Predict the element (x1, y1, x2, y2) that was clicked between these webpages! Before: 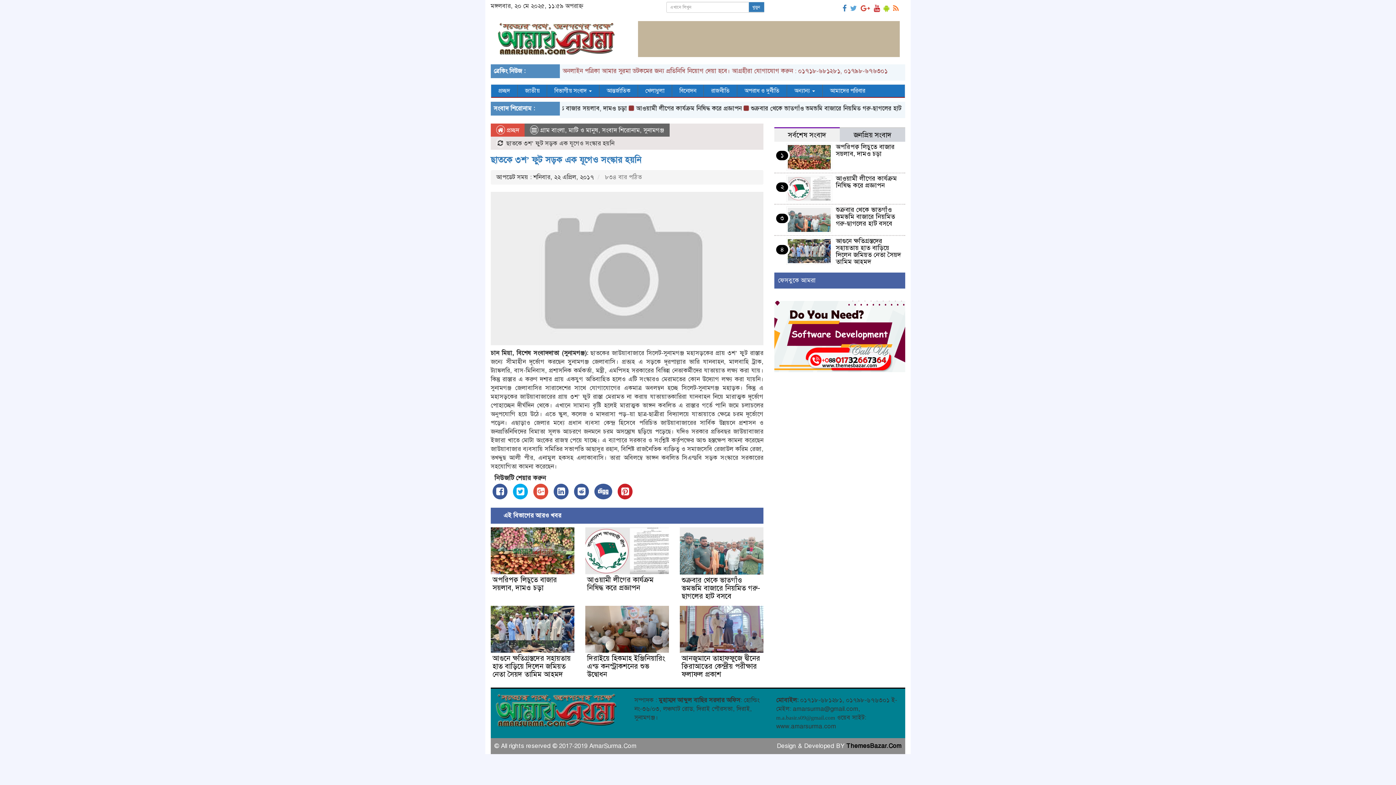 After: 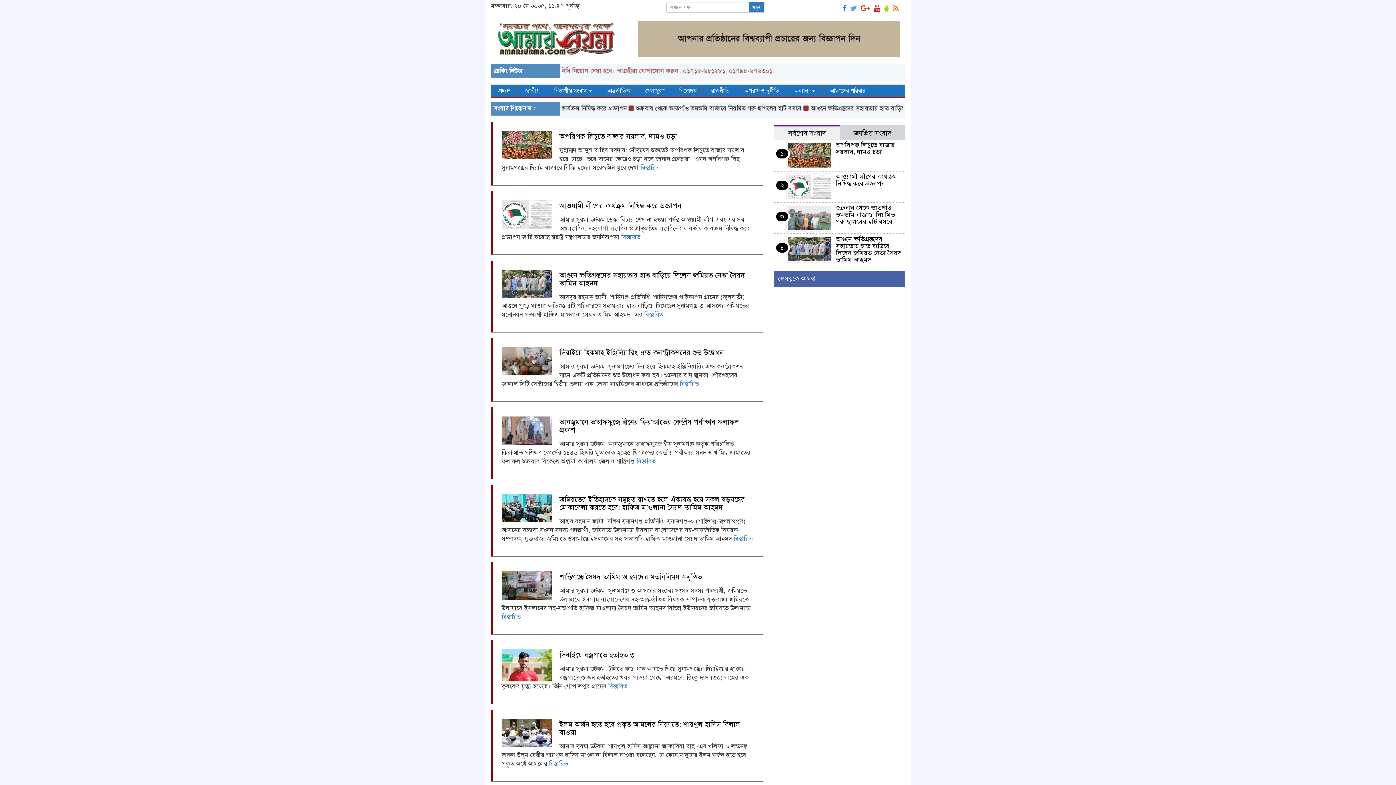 Action: bbox: (602, 126, 640, 134) label: সংবাদ শিরোনাম